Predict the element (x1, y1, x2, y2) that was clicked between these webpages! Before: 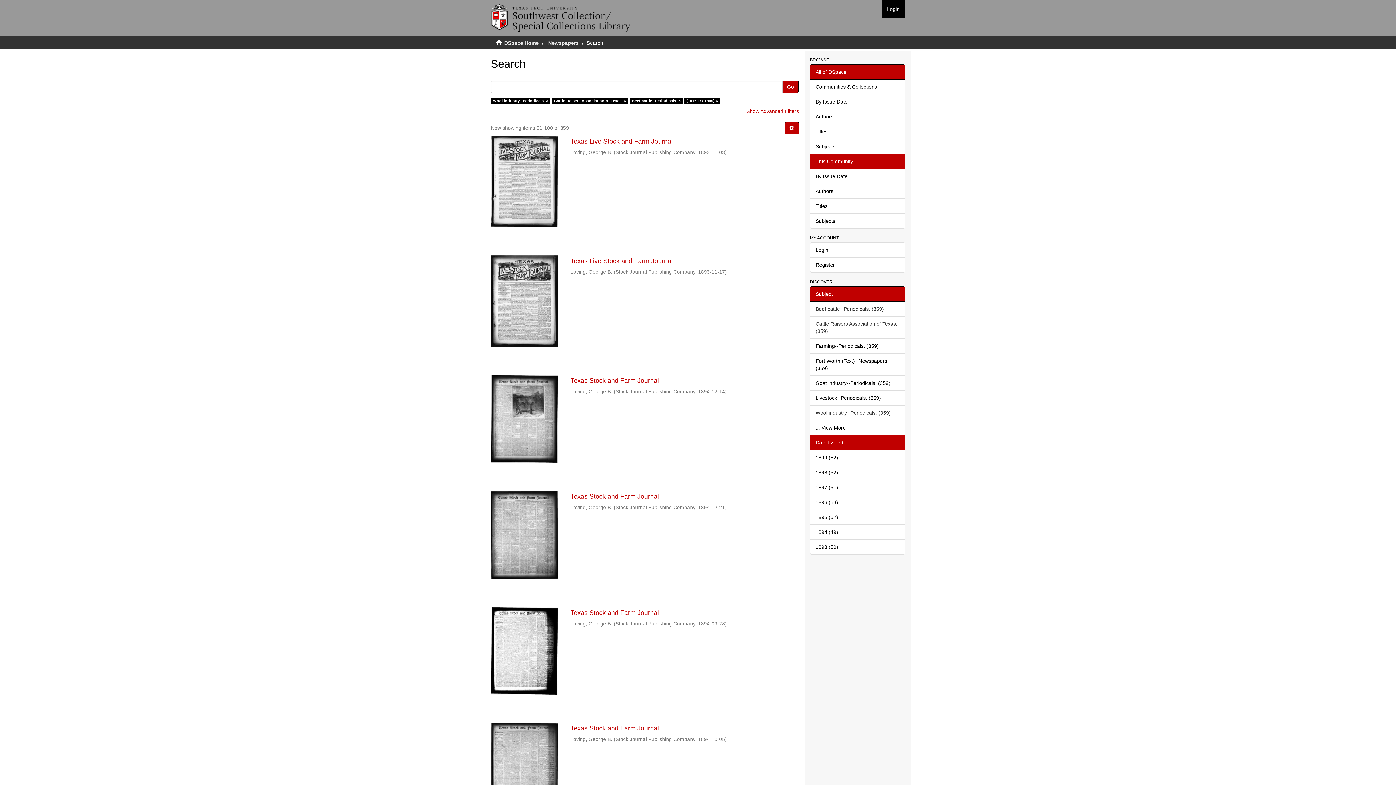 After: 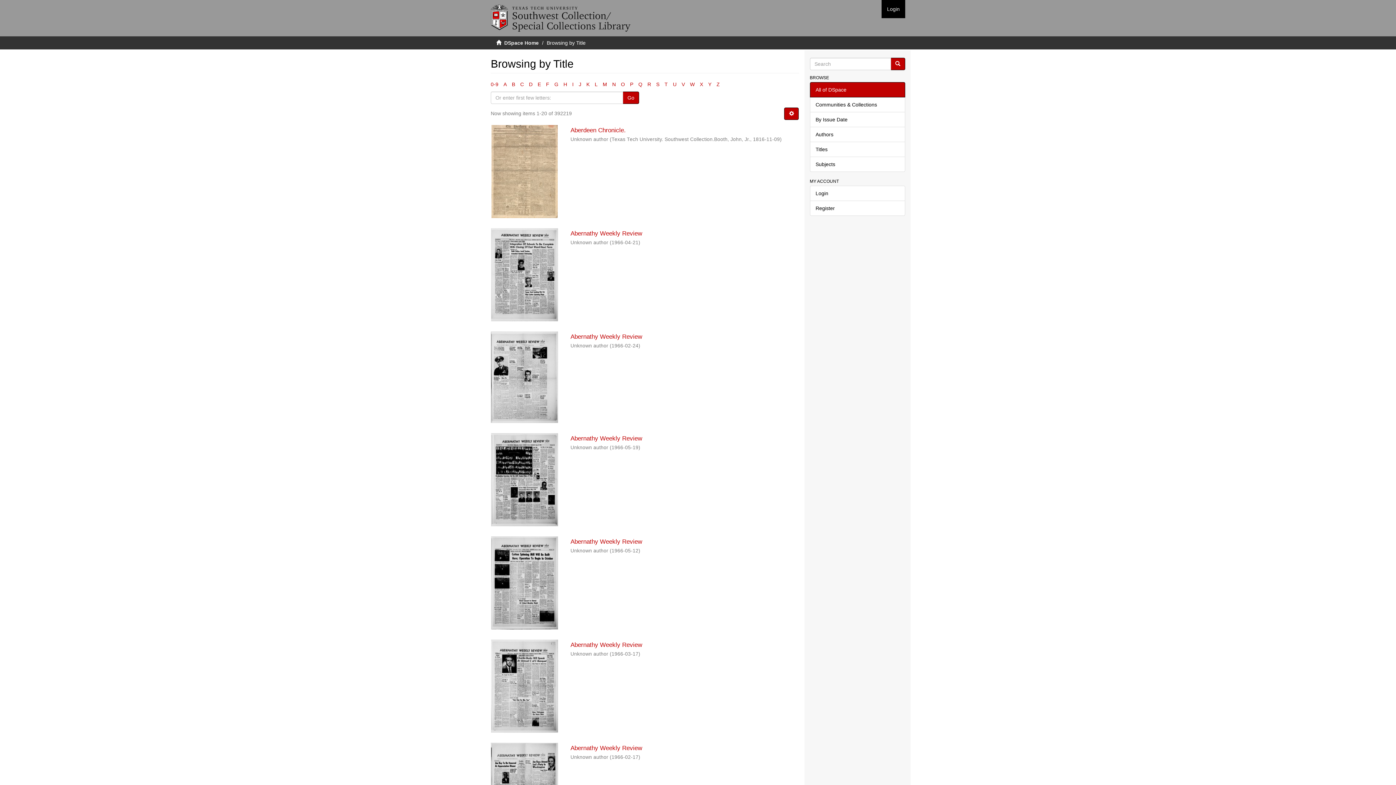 Action: label: Titles bbox: (810, 124, 905, 139)